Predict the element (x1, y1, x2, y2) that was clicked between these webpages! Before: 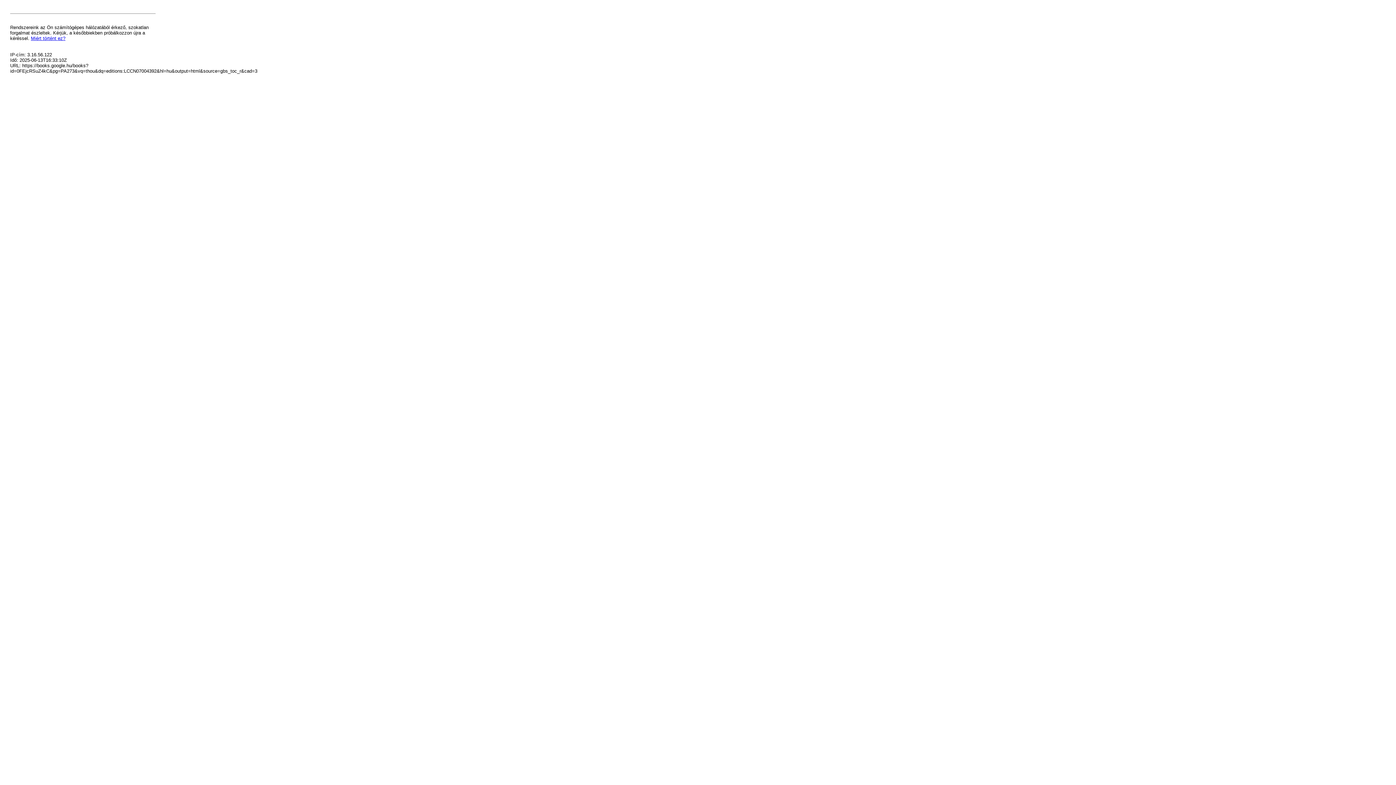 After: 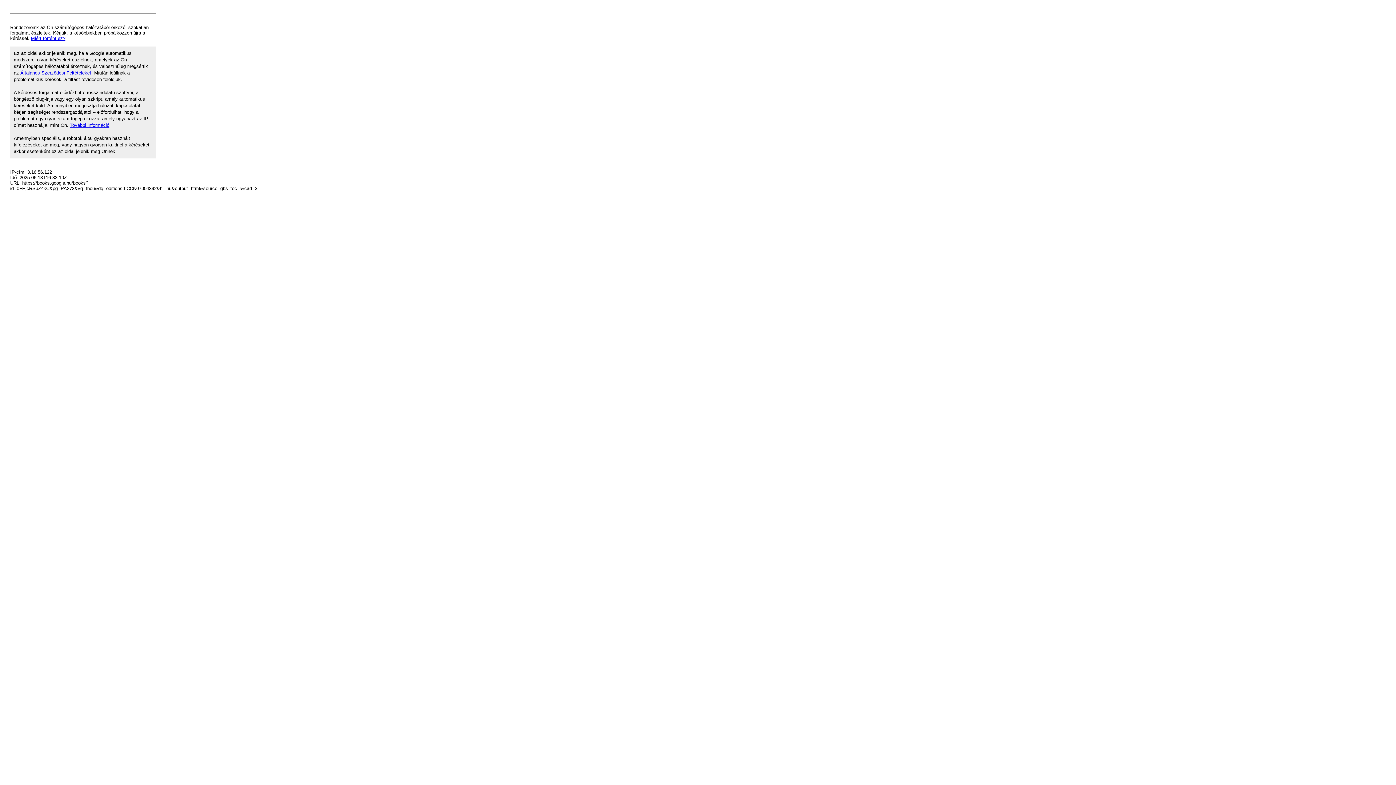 Action: bbox: (30, 35, 65, 41) label: Miért történt ez?